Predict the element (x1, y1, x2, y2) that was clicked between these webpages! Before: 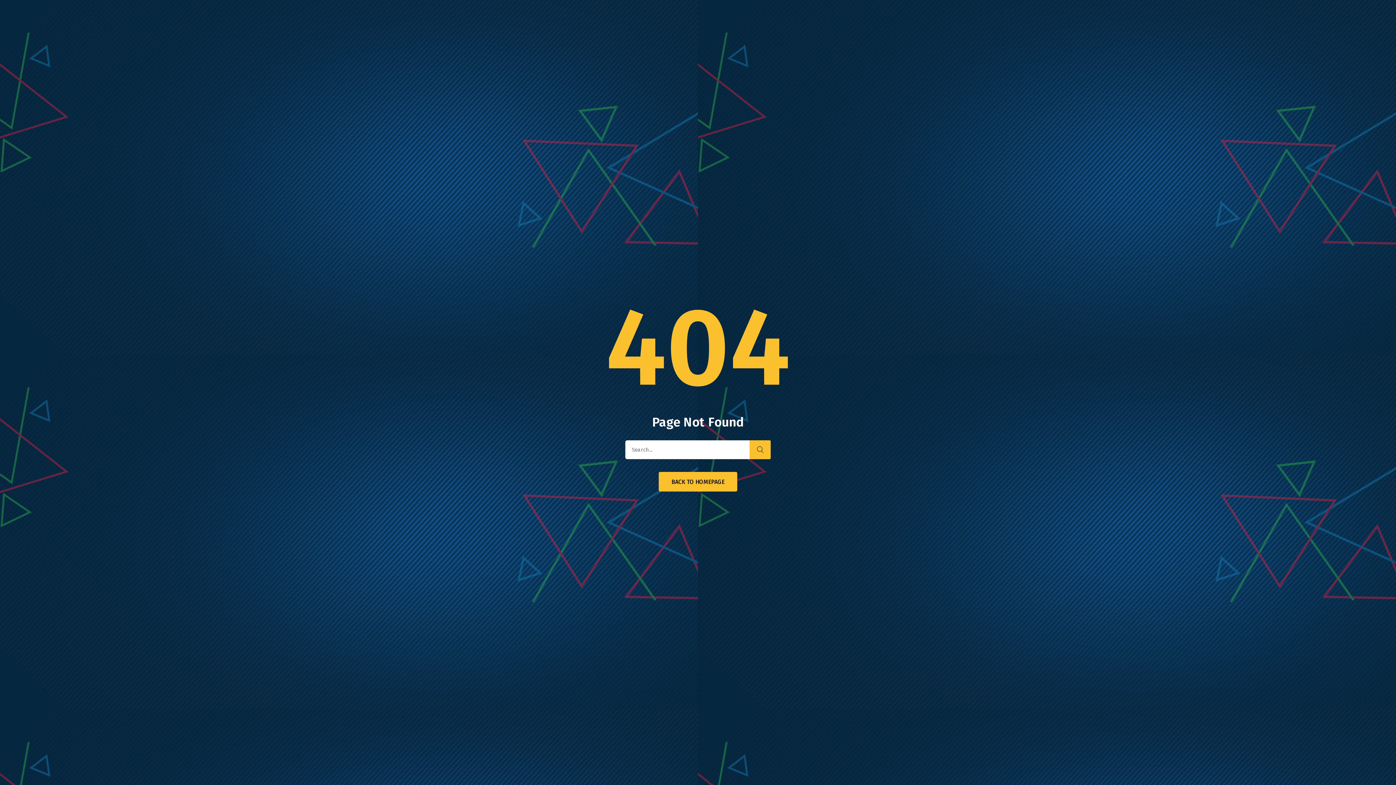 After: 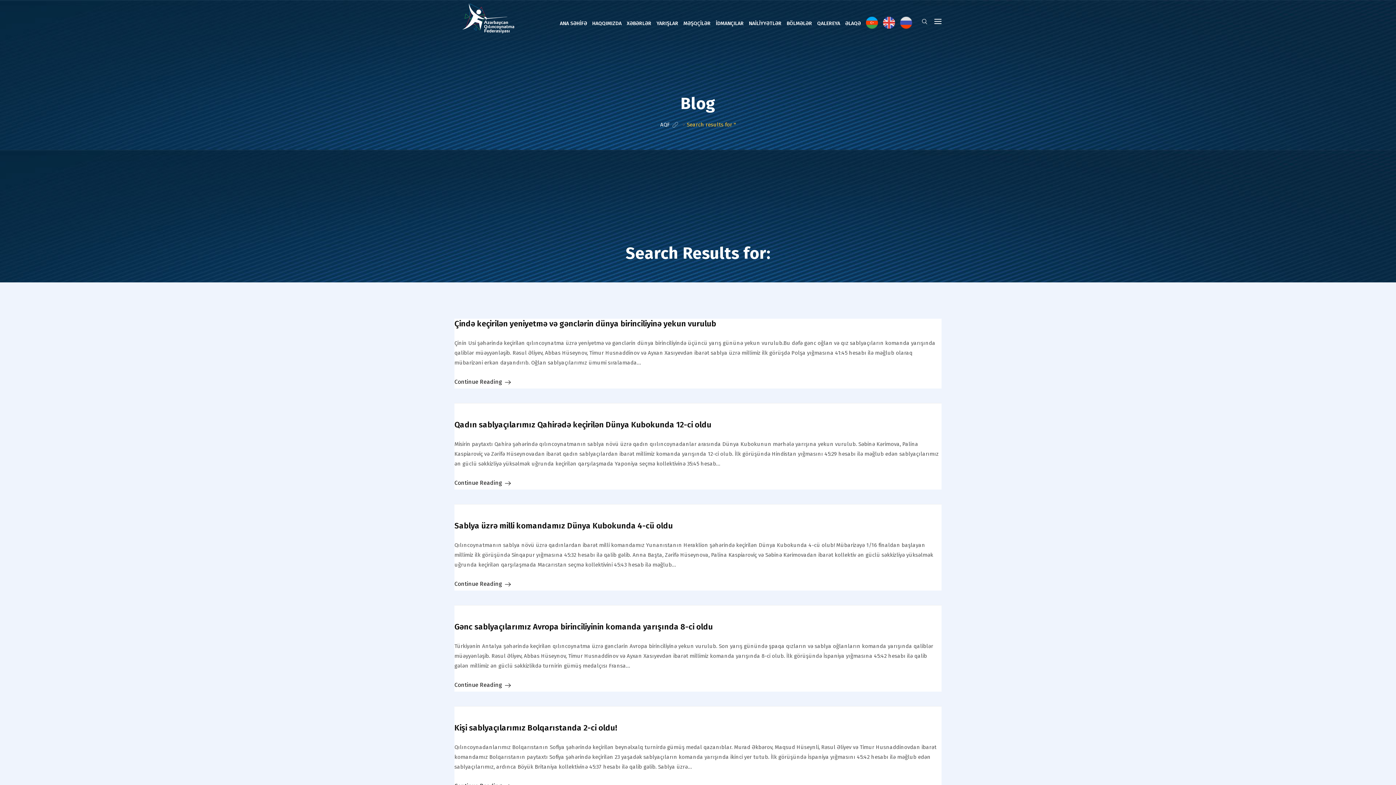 Action: bbox: (749, 440, 770, 459)